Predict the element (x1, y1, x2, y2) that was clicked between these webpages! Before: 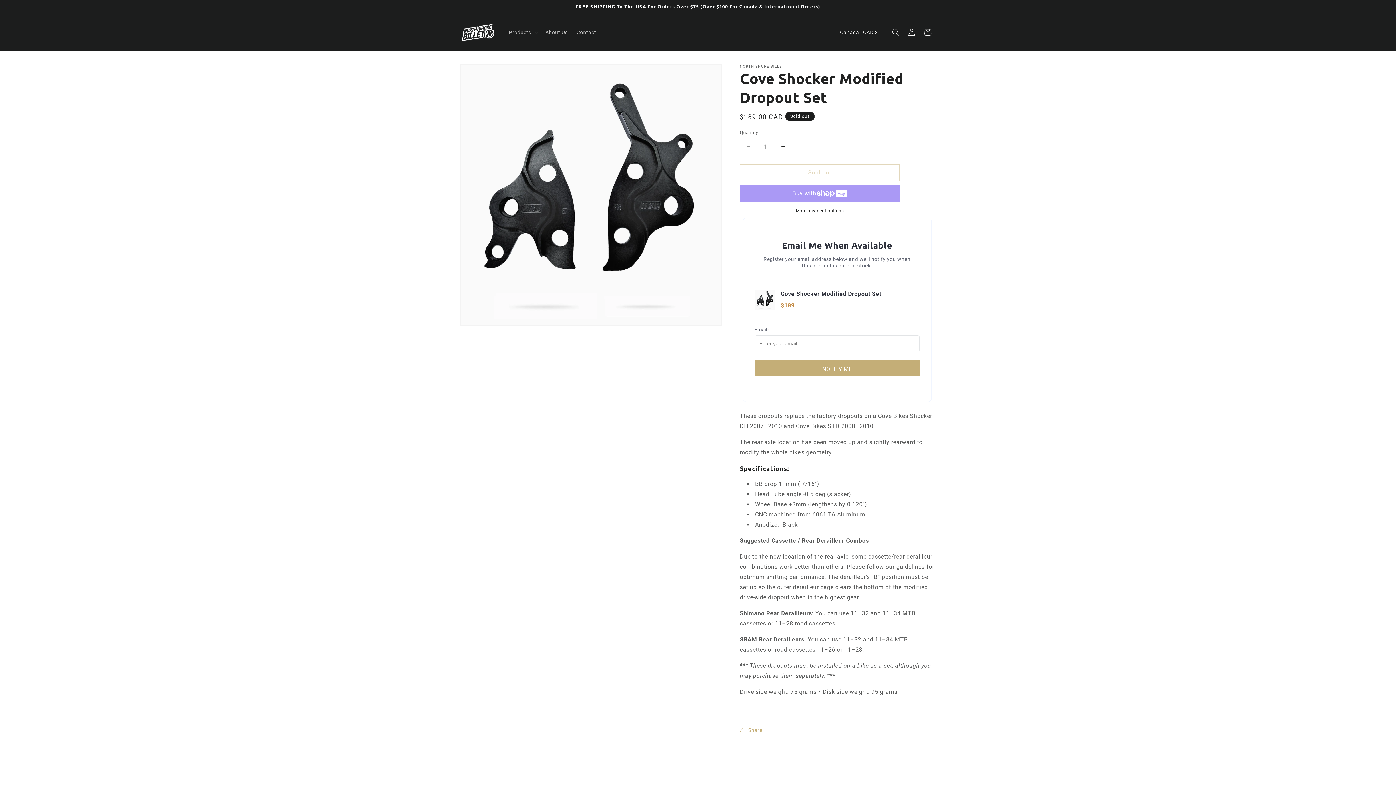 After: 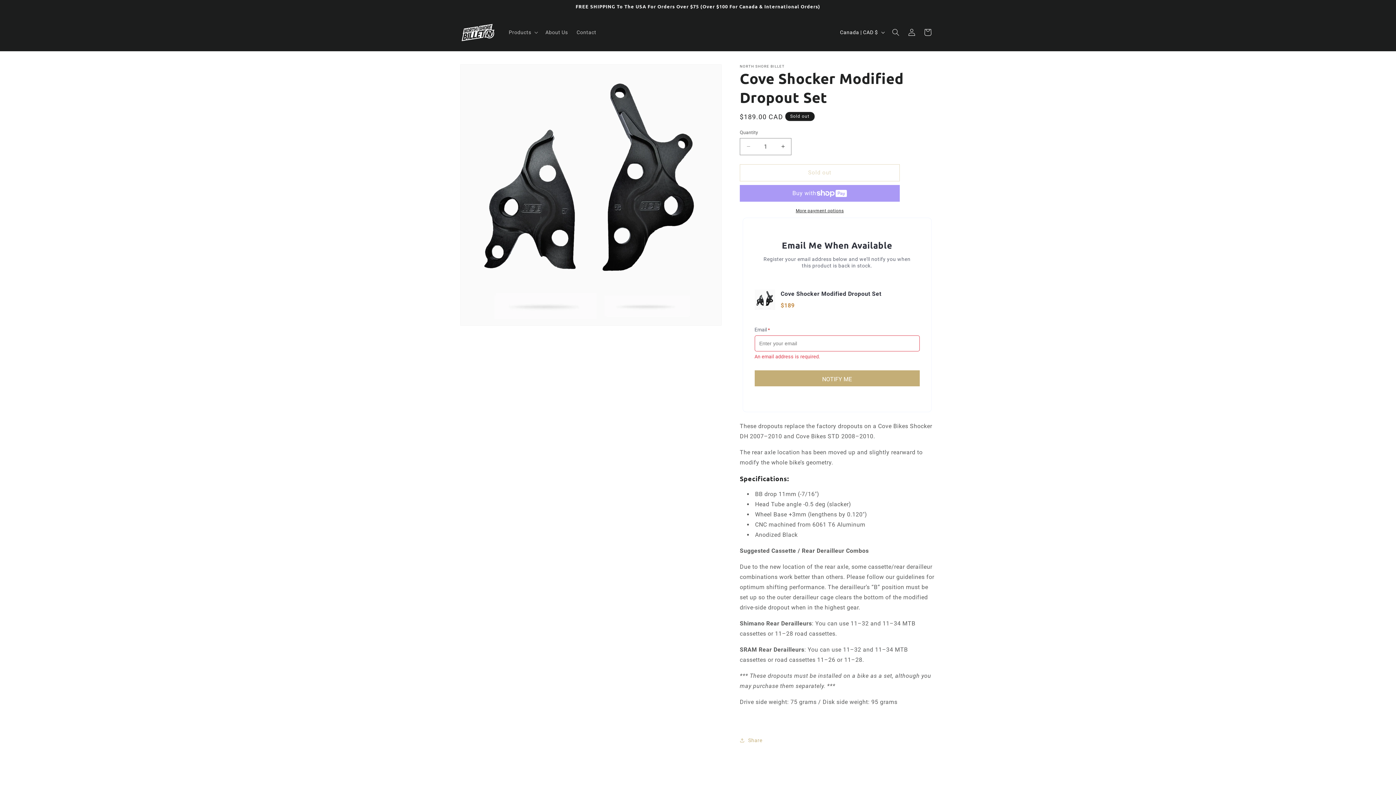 Action: label: NOTIFY ME bbox: (754, 360, 919, 376)